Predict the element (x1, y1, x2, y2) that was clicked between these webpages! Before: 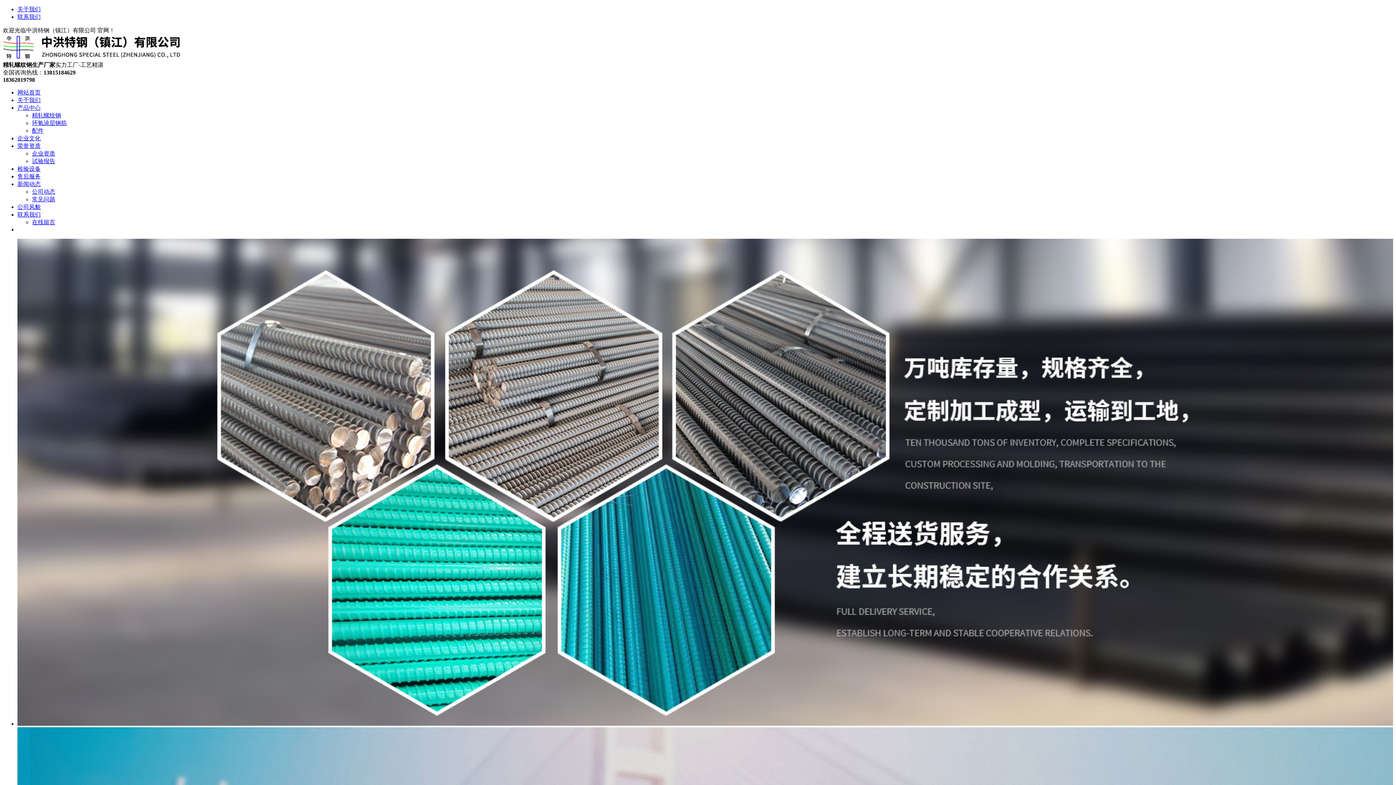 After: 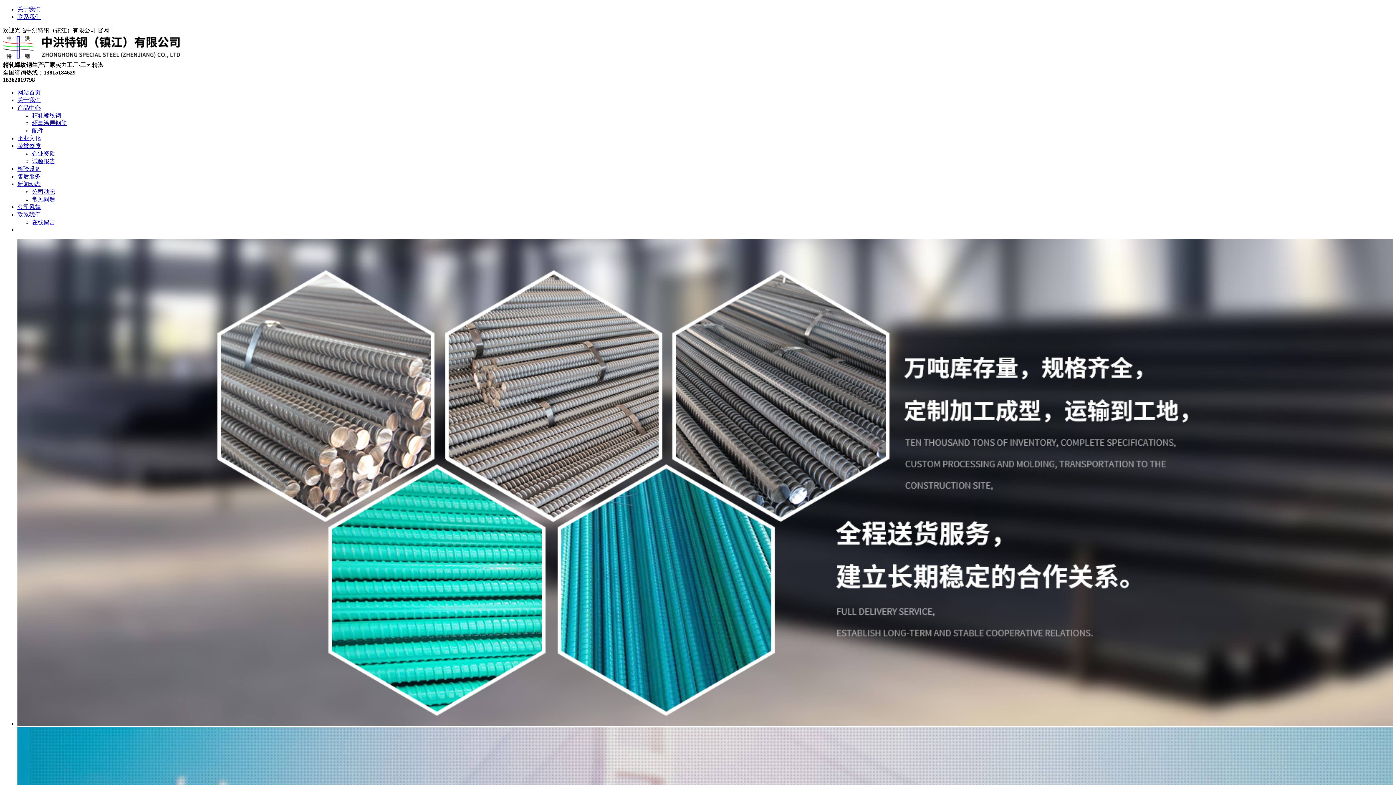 Action: label: 联系我们 bbox: (17, 13, 40, 20)